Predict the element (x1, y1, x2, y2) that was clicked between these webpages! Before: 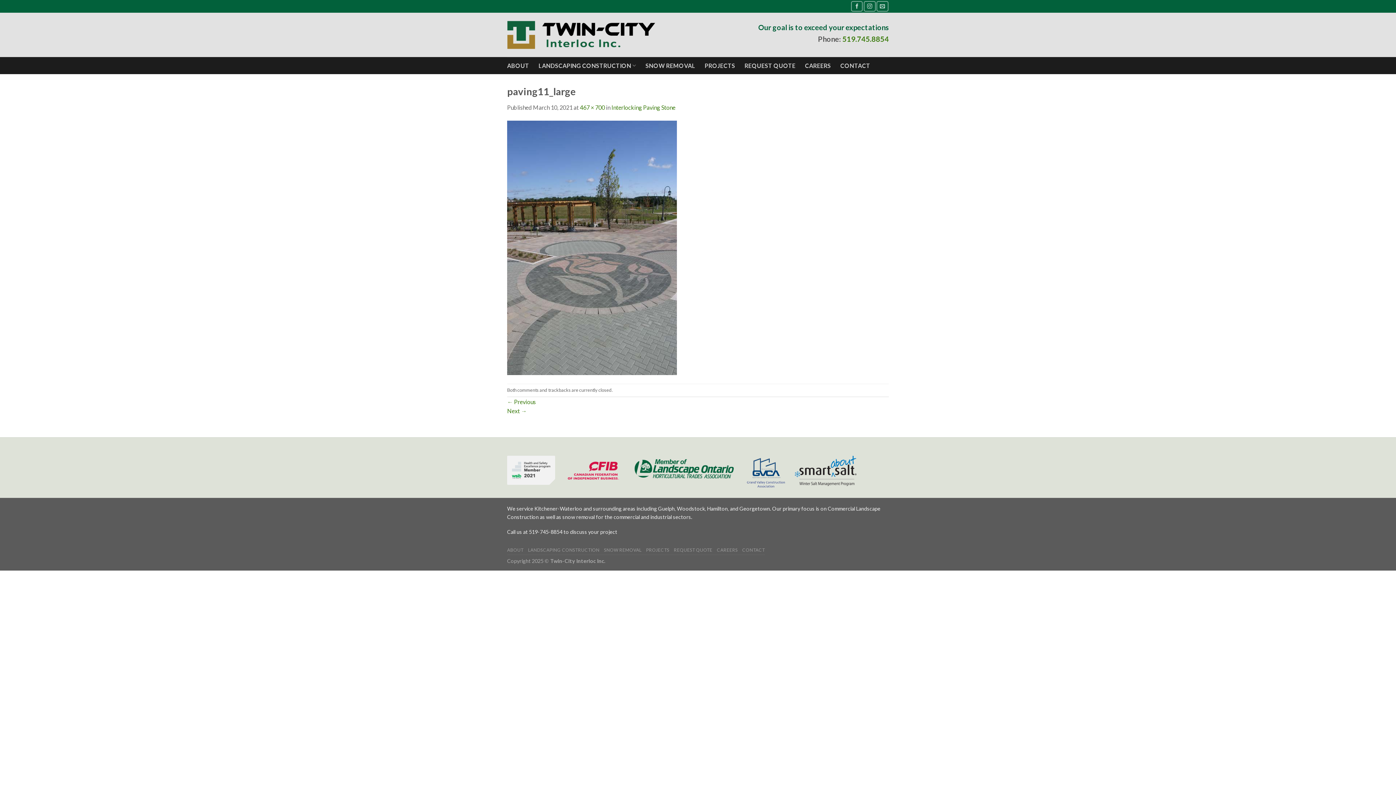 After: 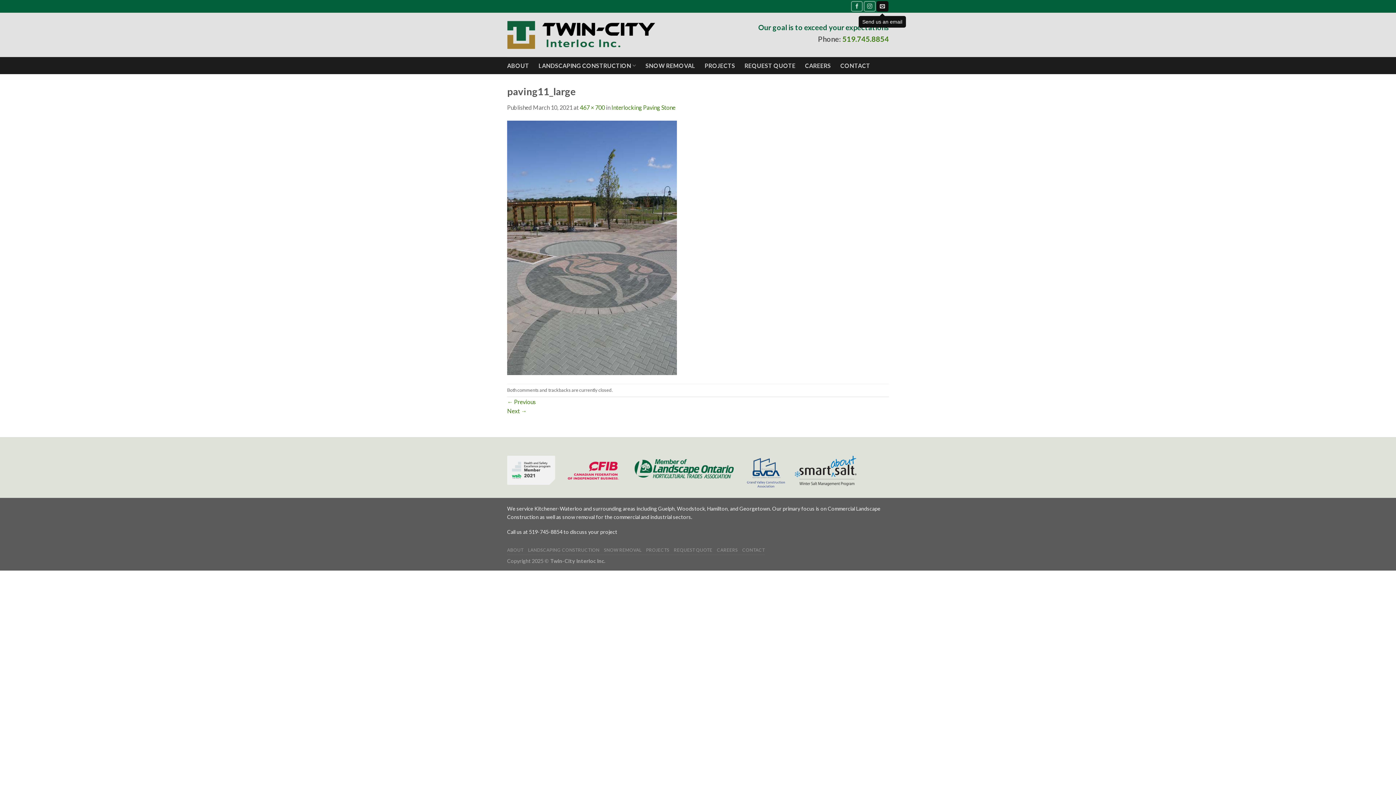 Action: label: Send us an email bbox: (876, 1, 888, 11)